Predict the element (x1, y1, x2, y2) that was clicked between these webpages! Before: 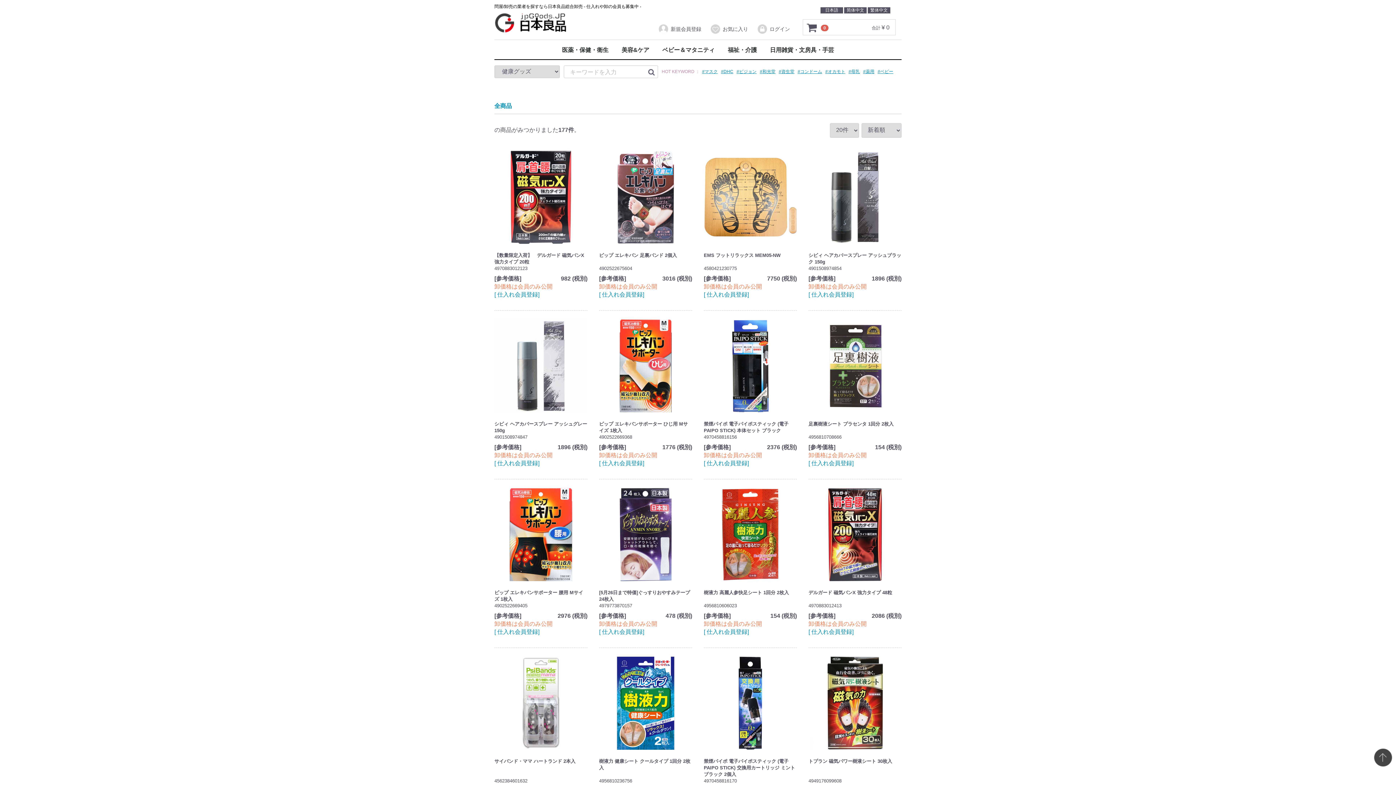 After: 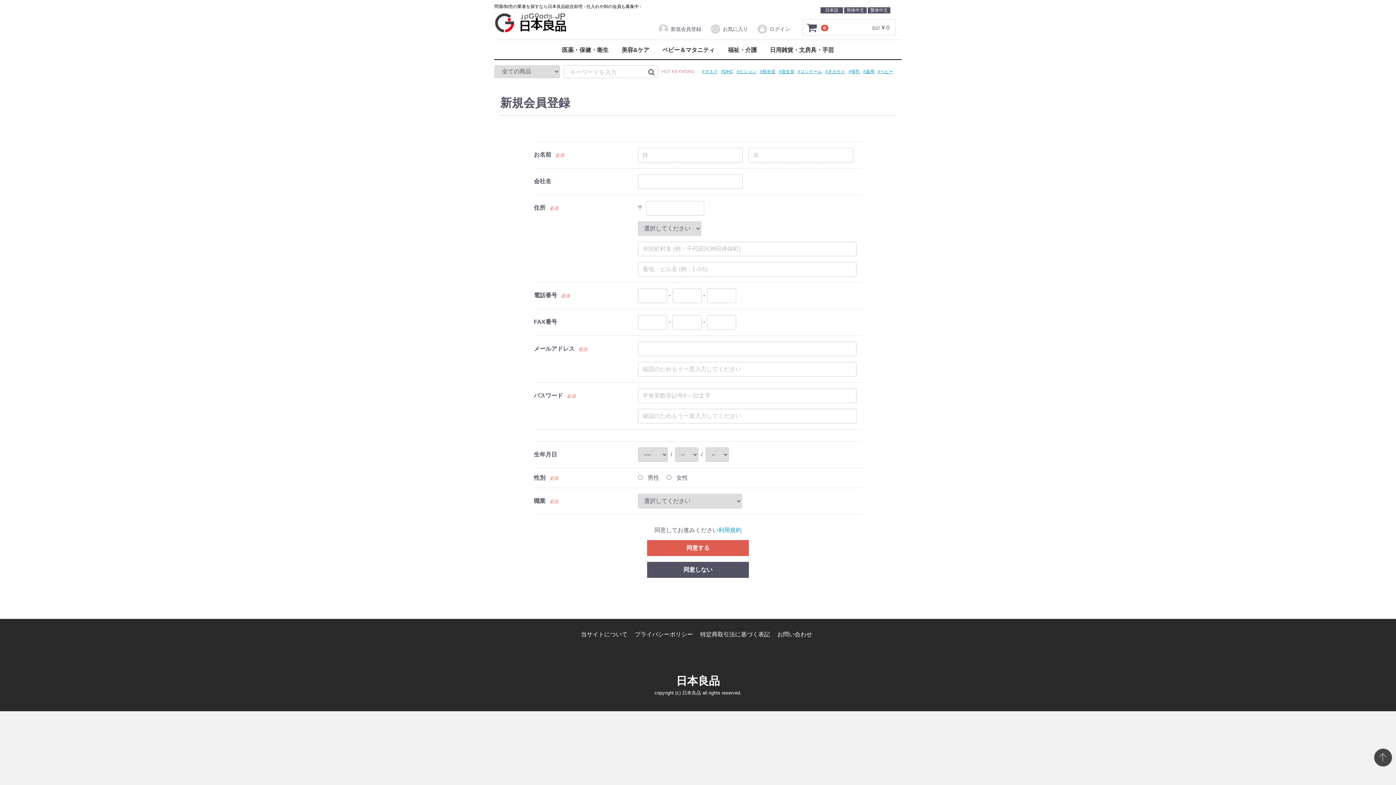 Action: label: [ 仕入れ会員登録] bbox: (494, 290, 587, 301)